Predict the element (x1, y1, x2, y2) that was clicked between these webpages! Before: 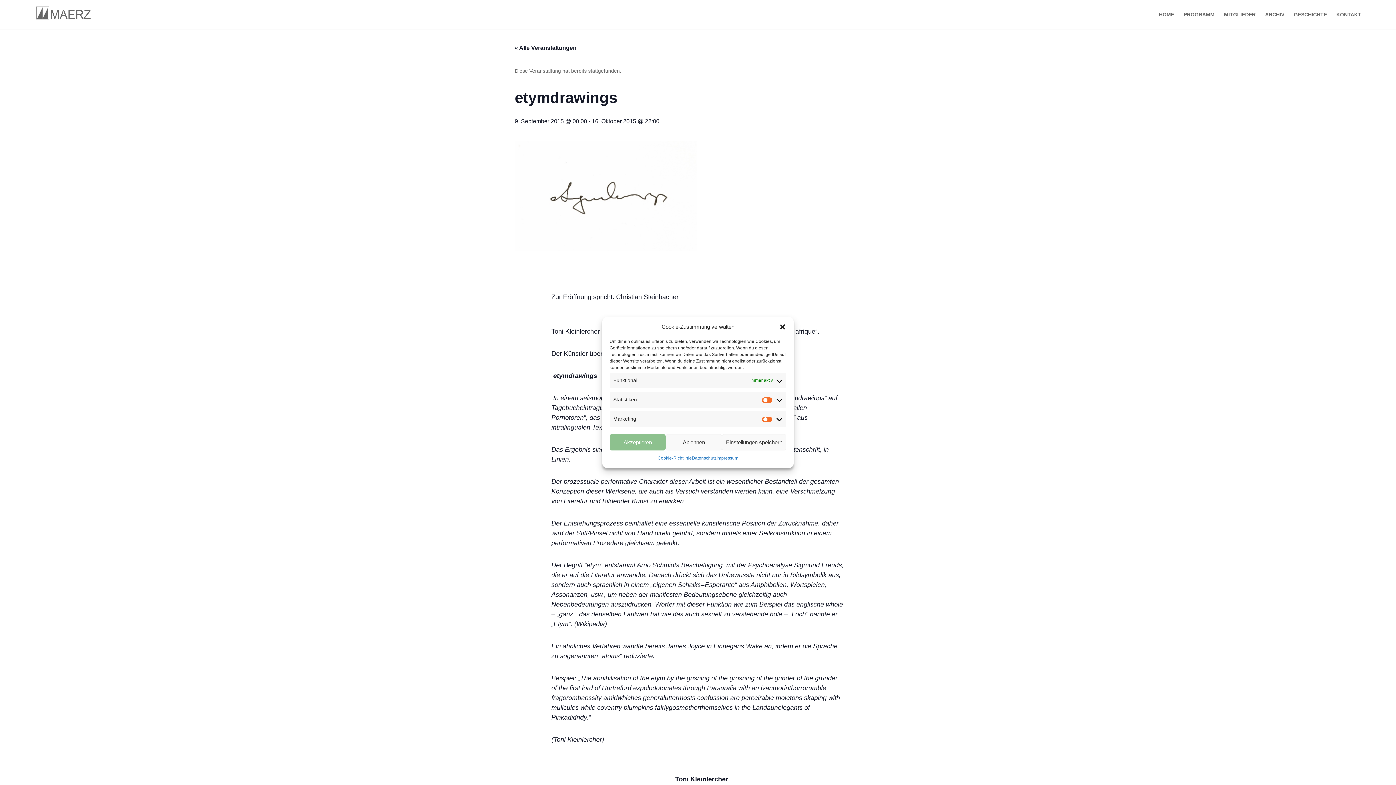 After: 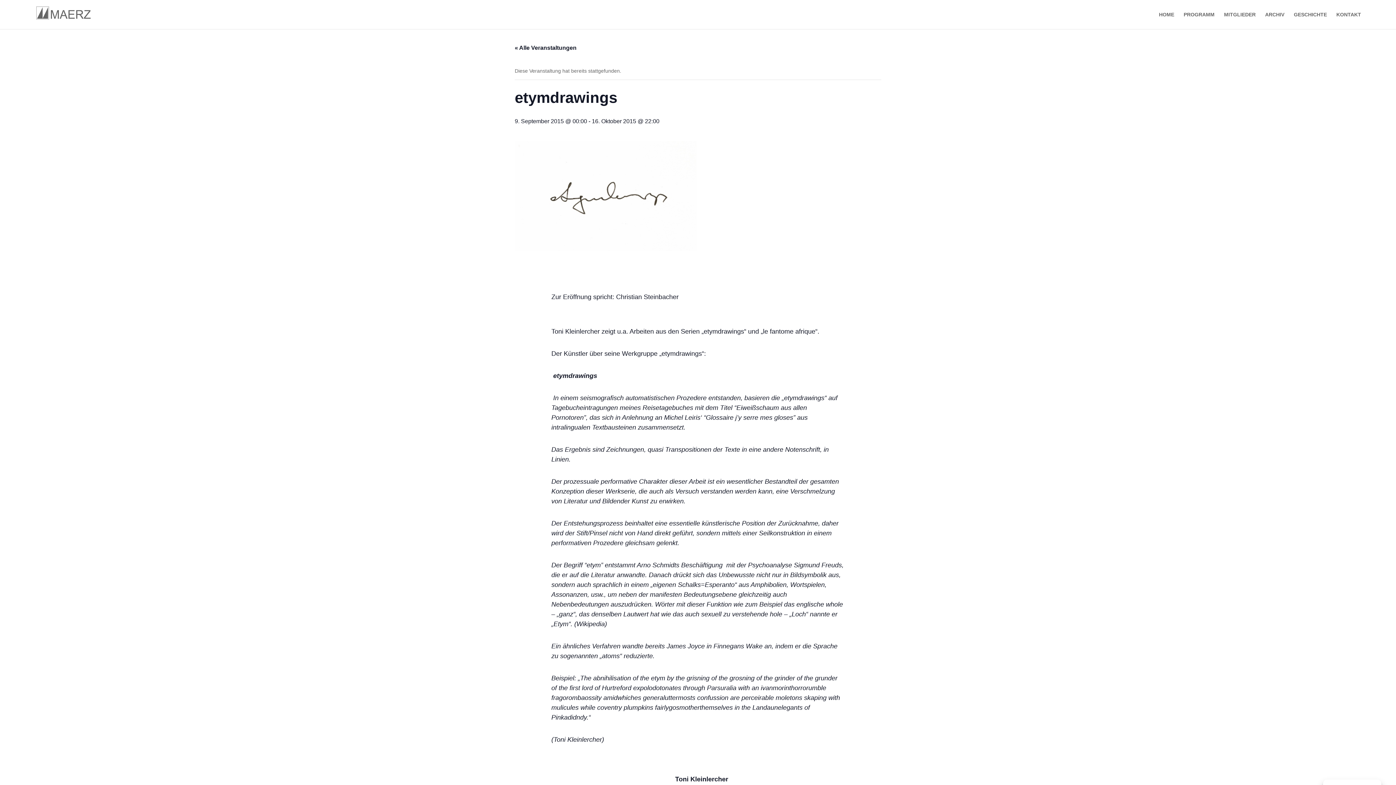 Action: bbox: (609, 434, 665, 450) label: Akzeptieren